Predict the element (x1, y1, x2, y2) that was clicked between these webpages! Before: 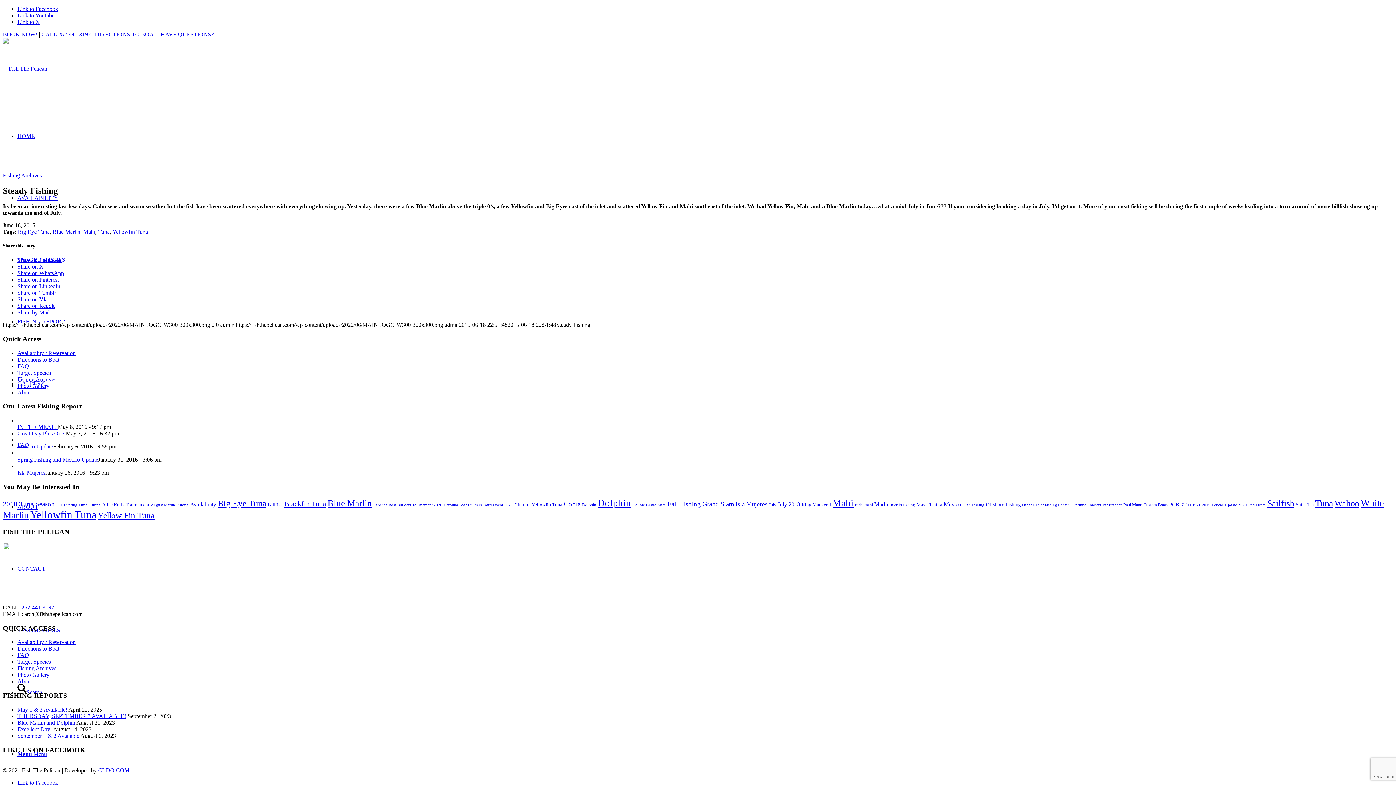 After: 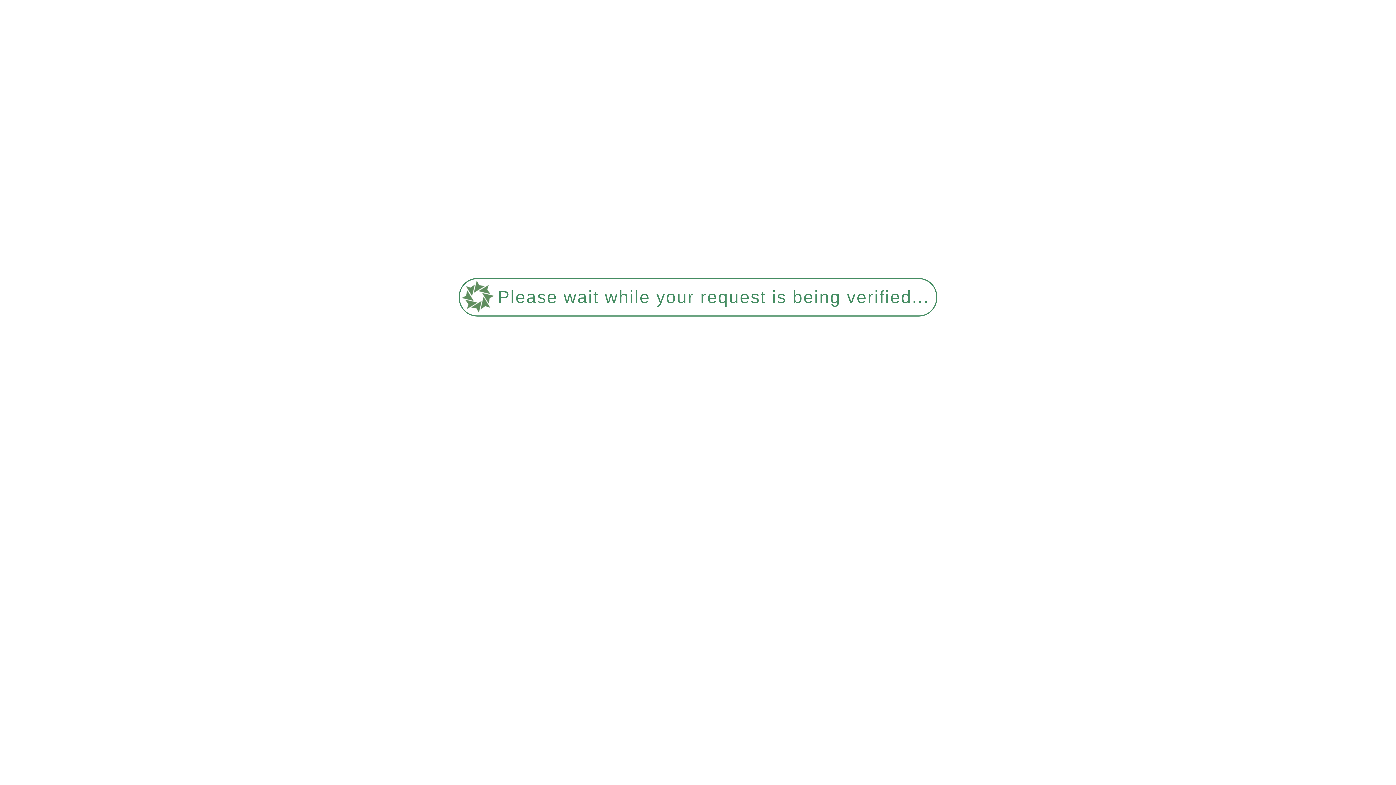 Action: label: Citation Yellowfin Tuna (3 items) bbox: (514, 502, 562, 507)